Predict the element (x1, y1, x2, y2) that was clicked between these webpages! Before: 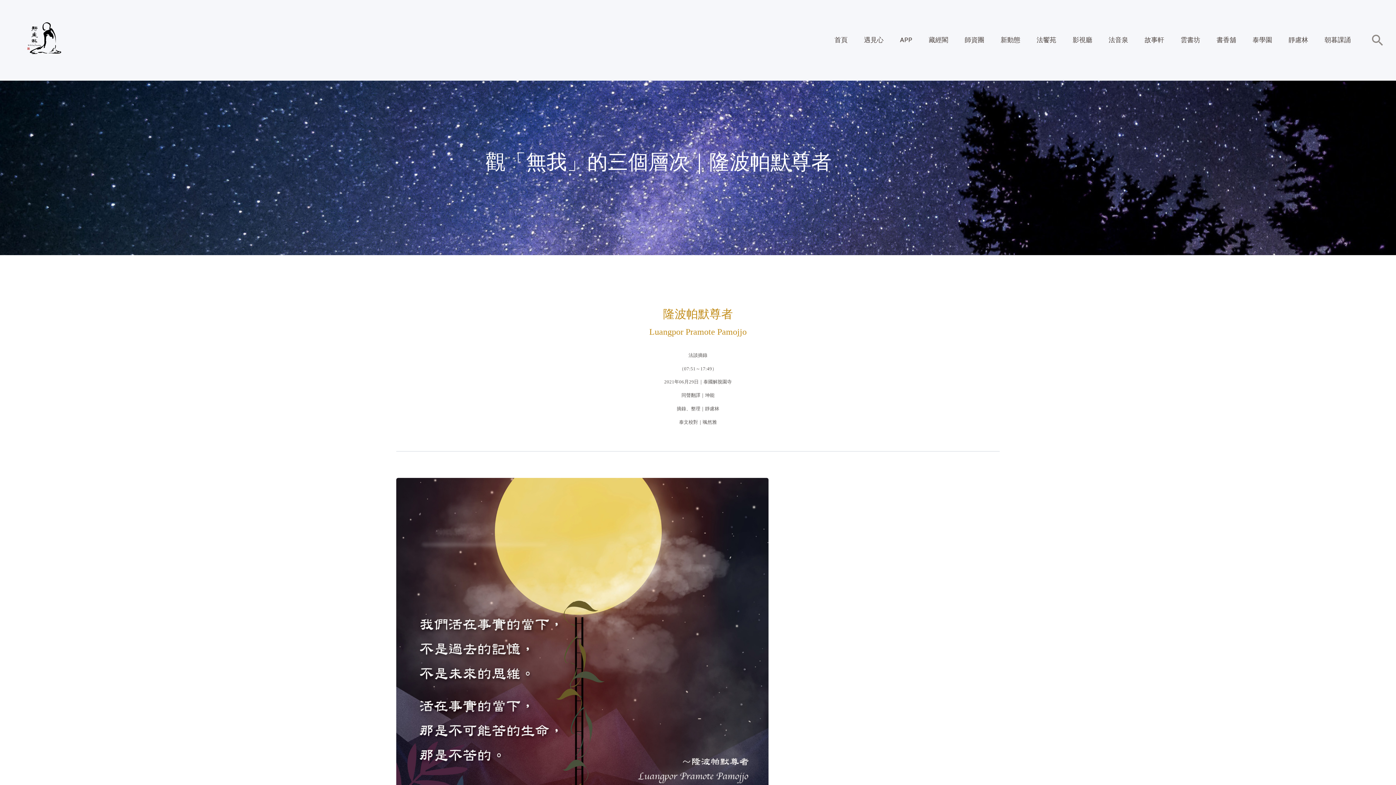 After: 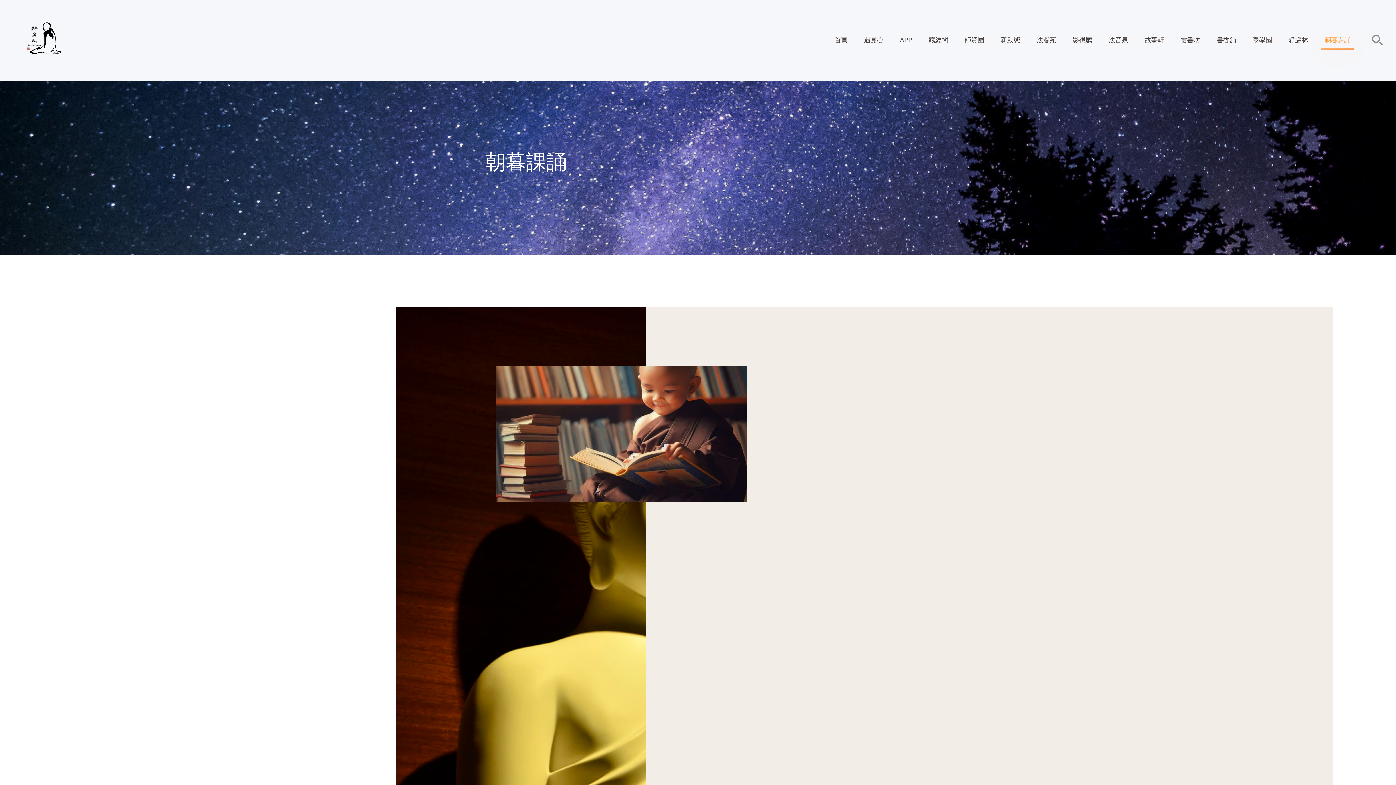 Action: bbox: (1316, 28, 1359, 51) label: 朝暮課誦